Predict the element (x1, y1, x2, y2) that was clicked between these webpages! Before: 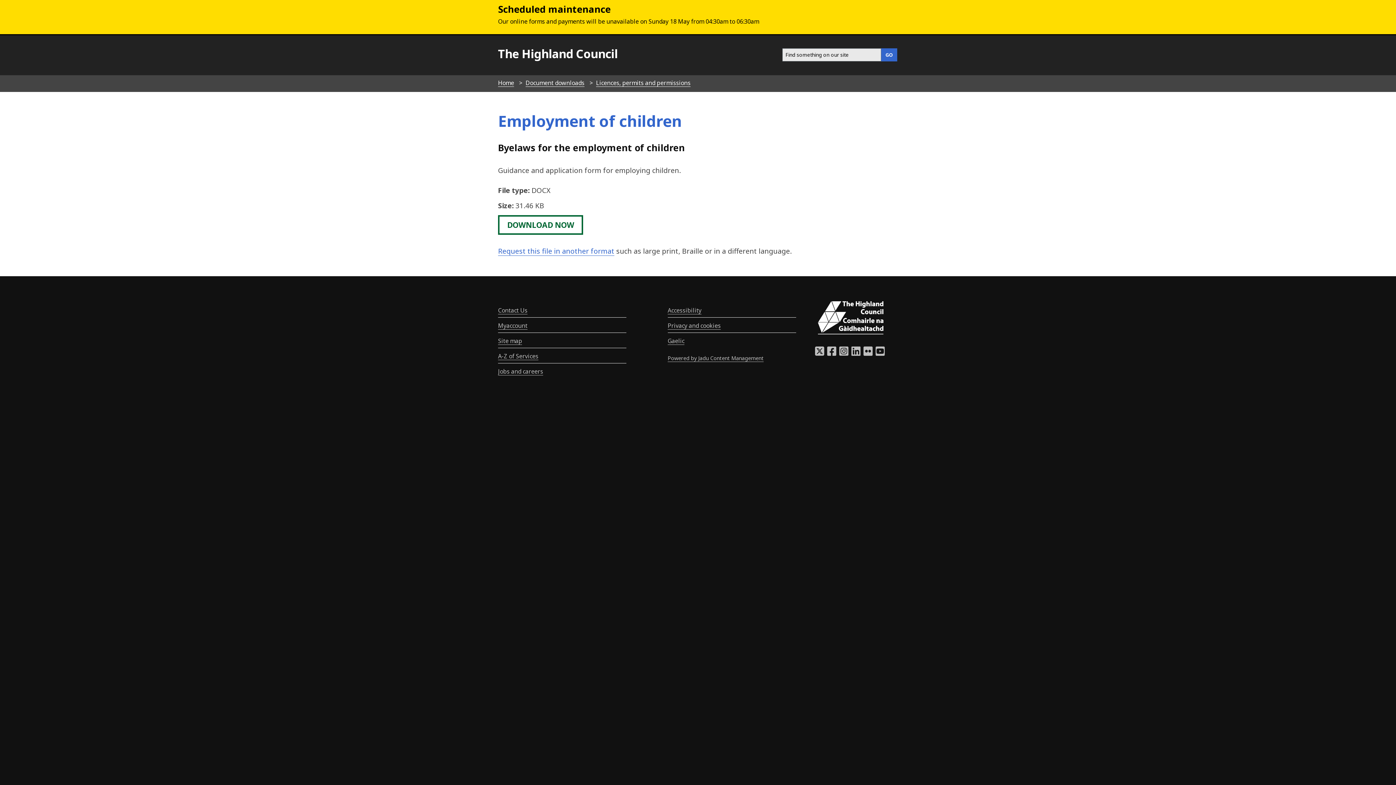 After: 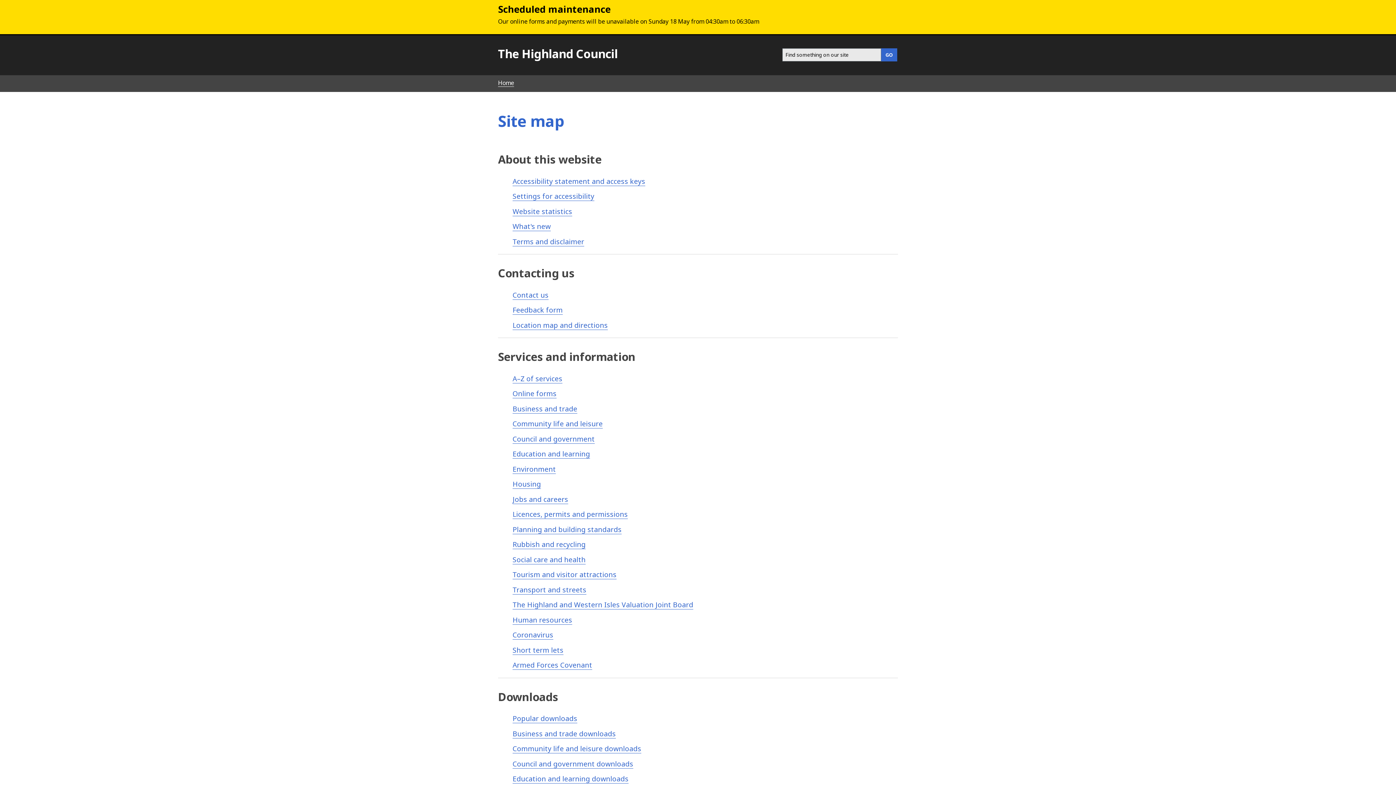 Action: label: Site map bbox: (498, 337, 522, 345)